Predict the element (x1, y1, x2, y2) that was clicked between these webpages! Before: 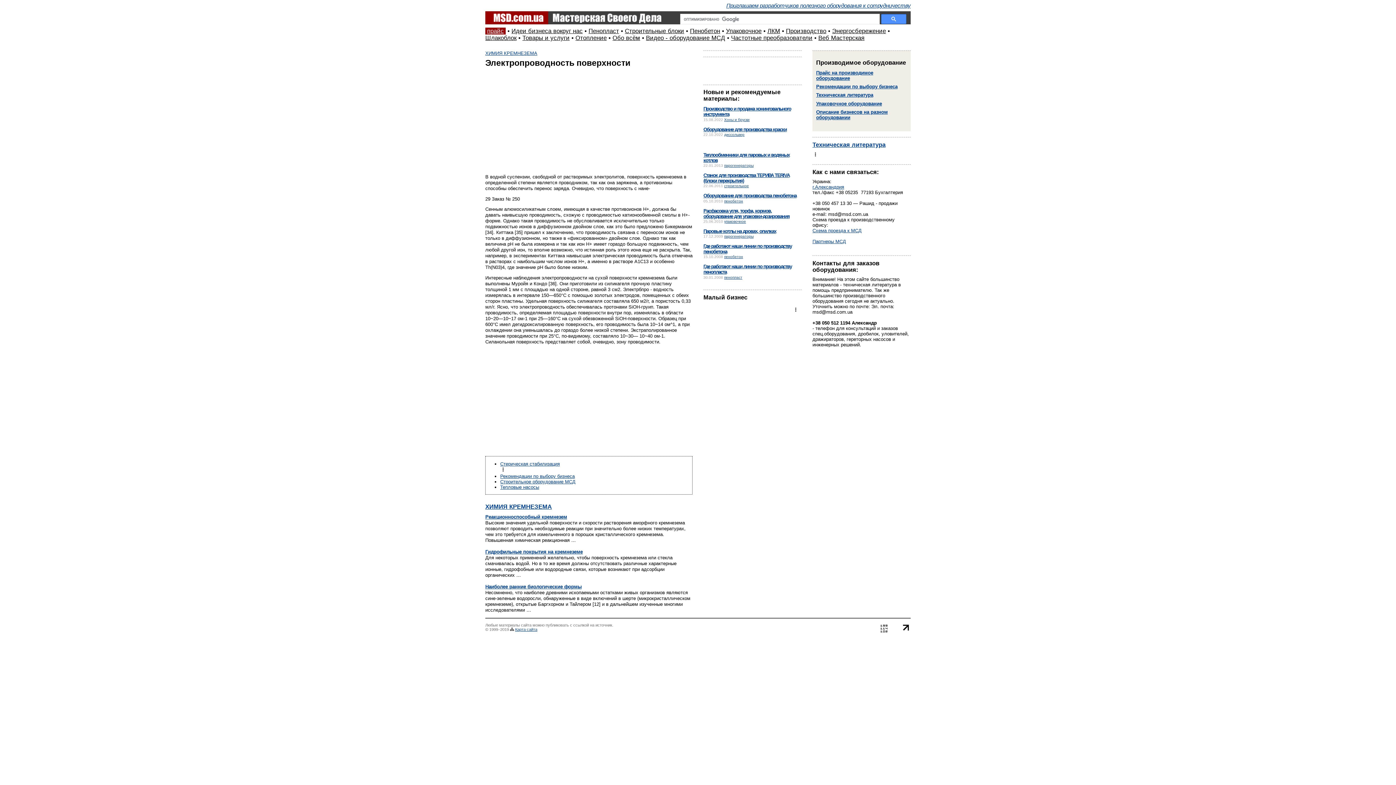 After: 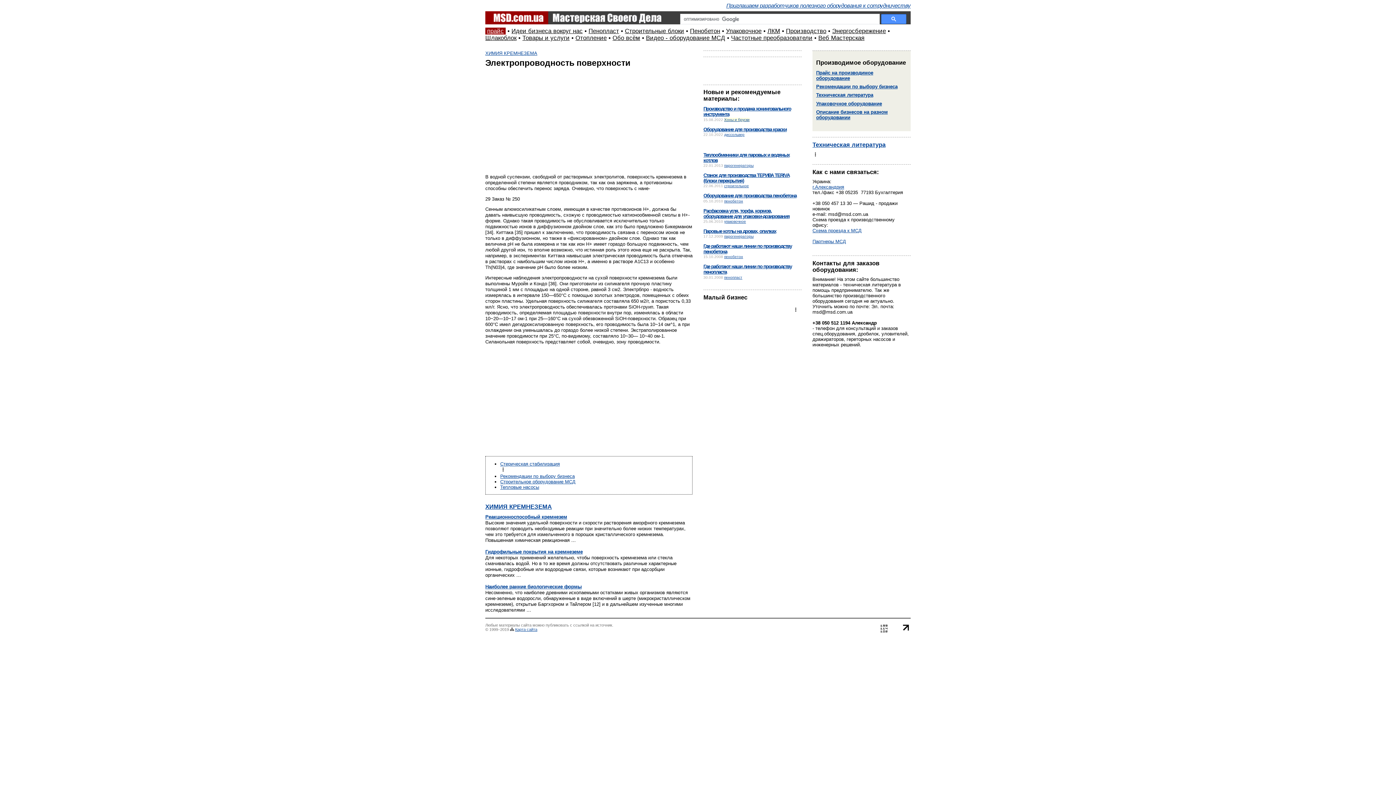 Action: bbox: (724, 117, 749, 121) label: Хоны и бруски